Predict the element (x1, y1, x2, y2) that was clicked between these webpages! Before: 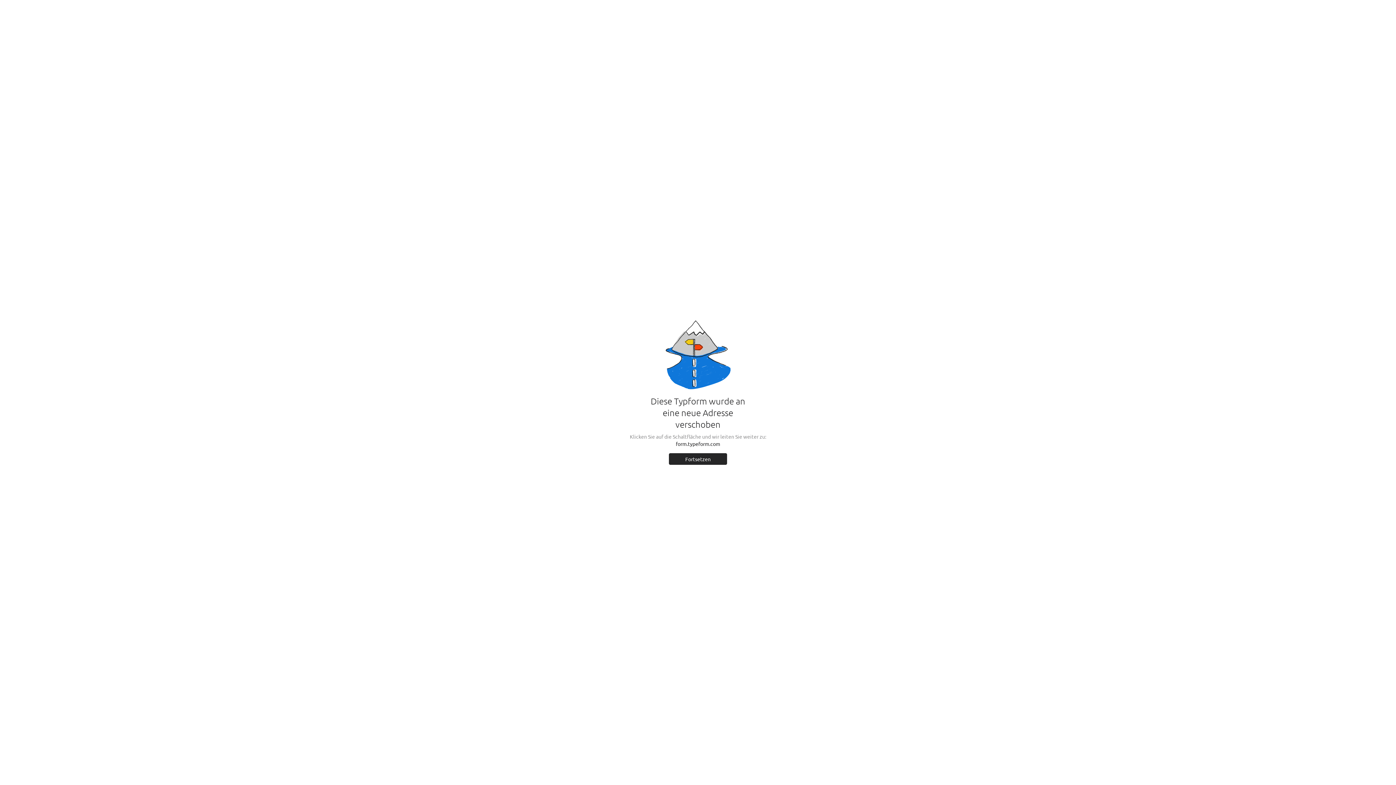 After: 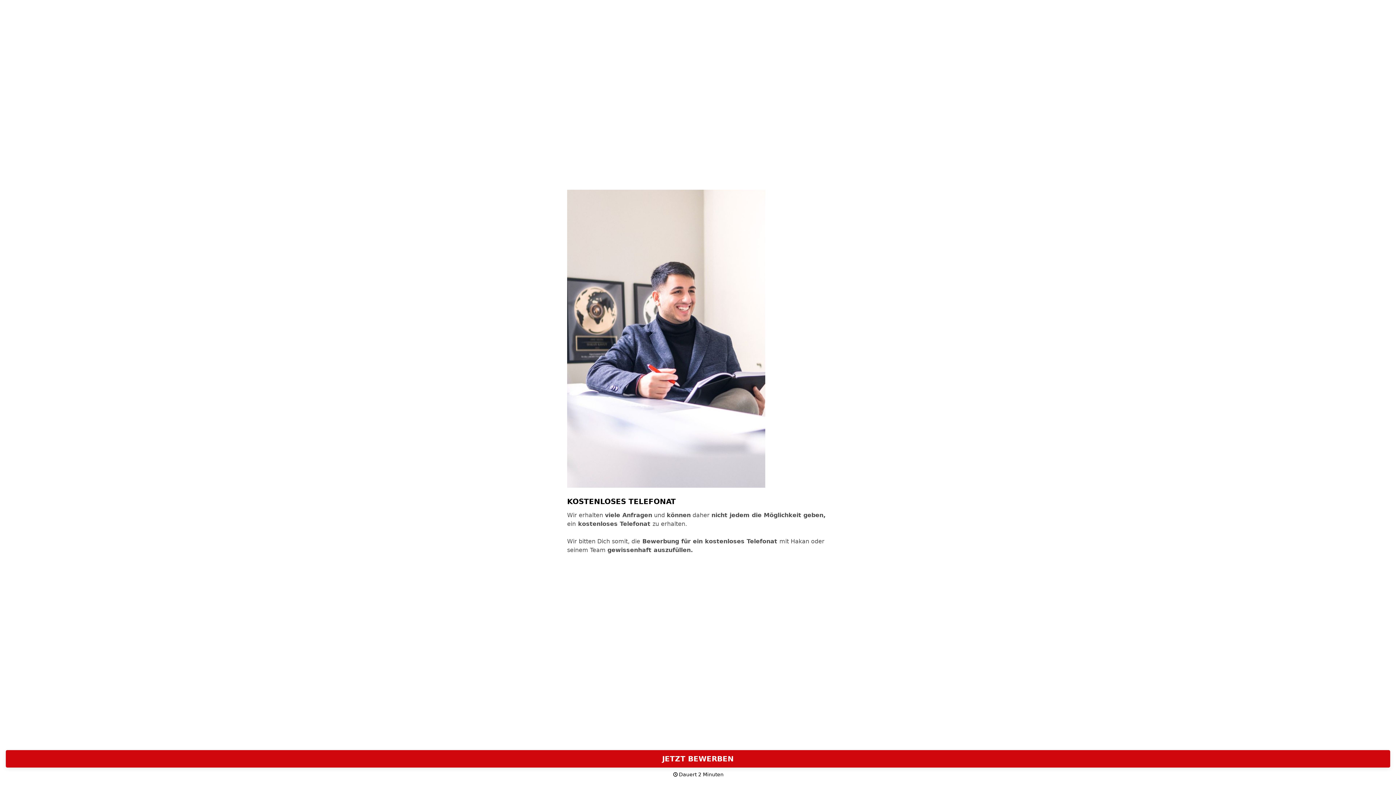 Action: label: Fortsetzen bbox: (669, 453, 727, 464)